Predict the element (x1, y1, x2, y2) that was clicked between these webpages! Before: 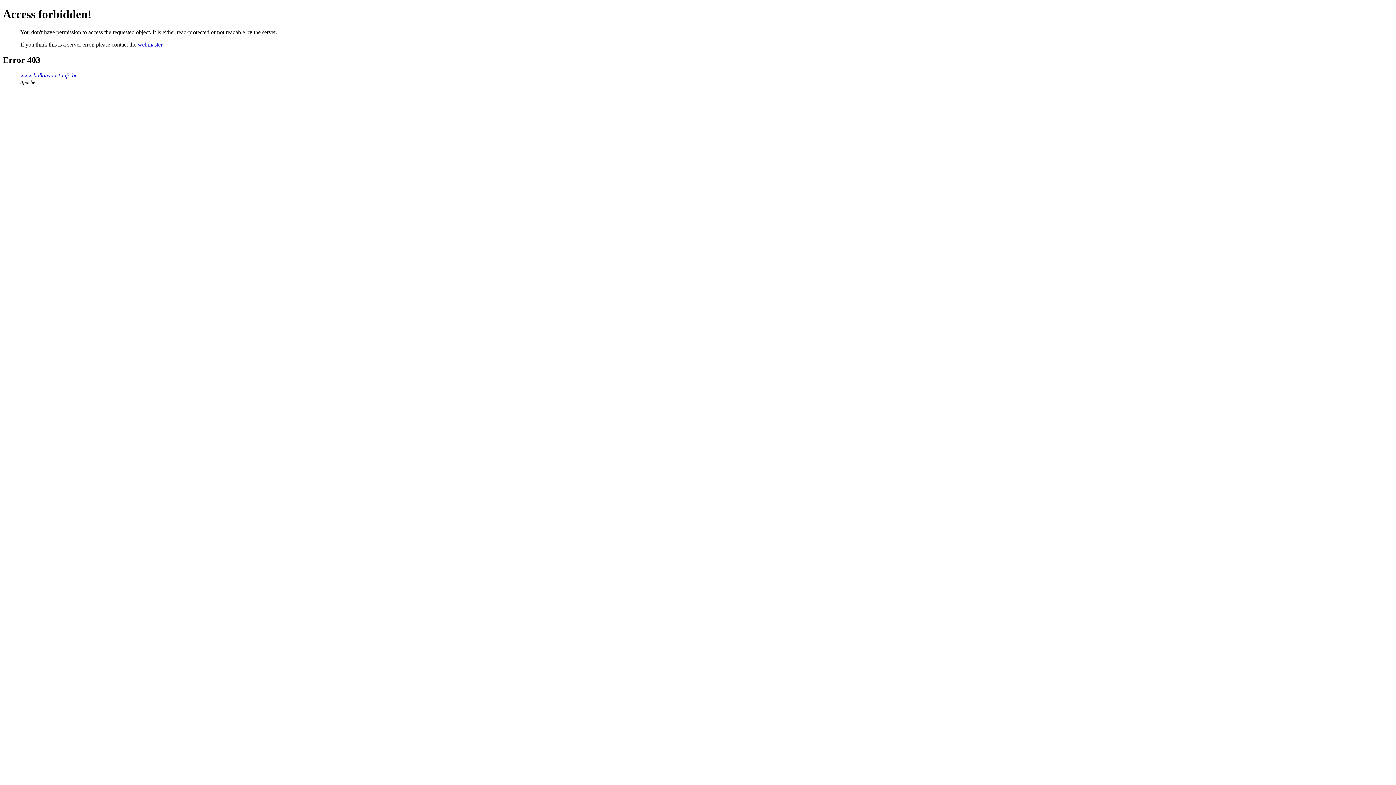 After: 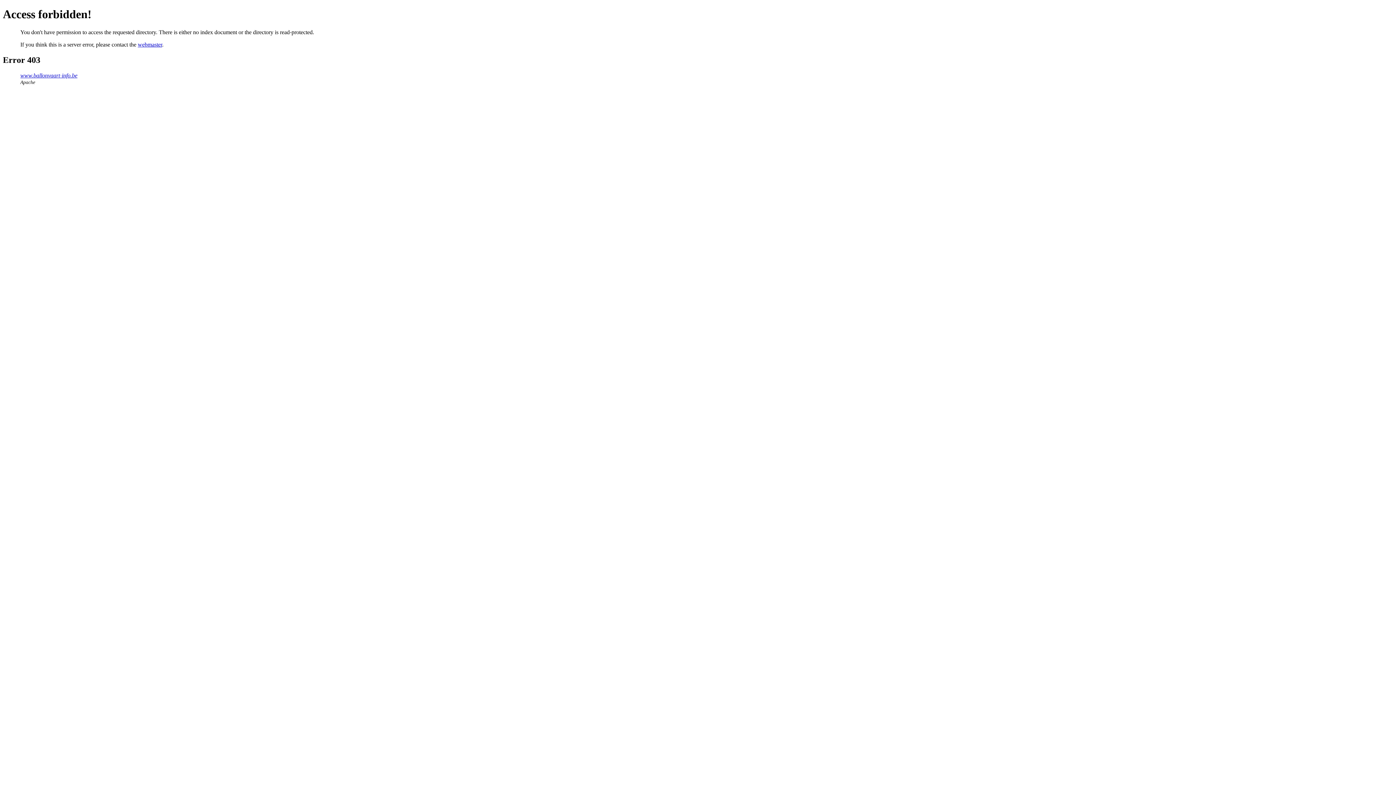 Action: label: www.ballonvaart-info.be bbox: (20, 72, 77, 78)